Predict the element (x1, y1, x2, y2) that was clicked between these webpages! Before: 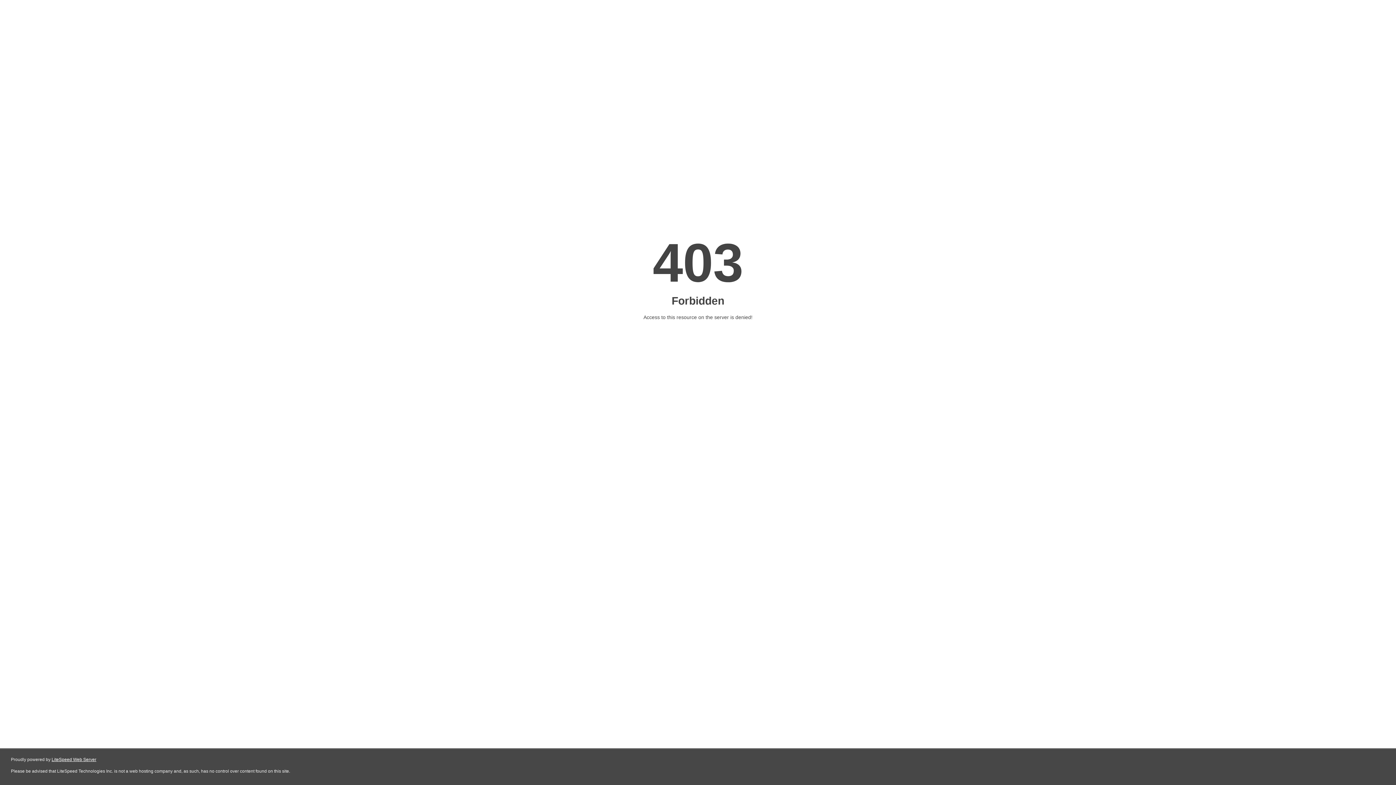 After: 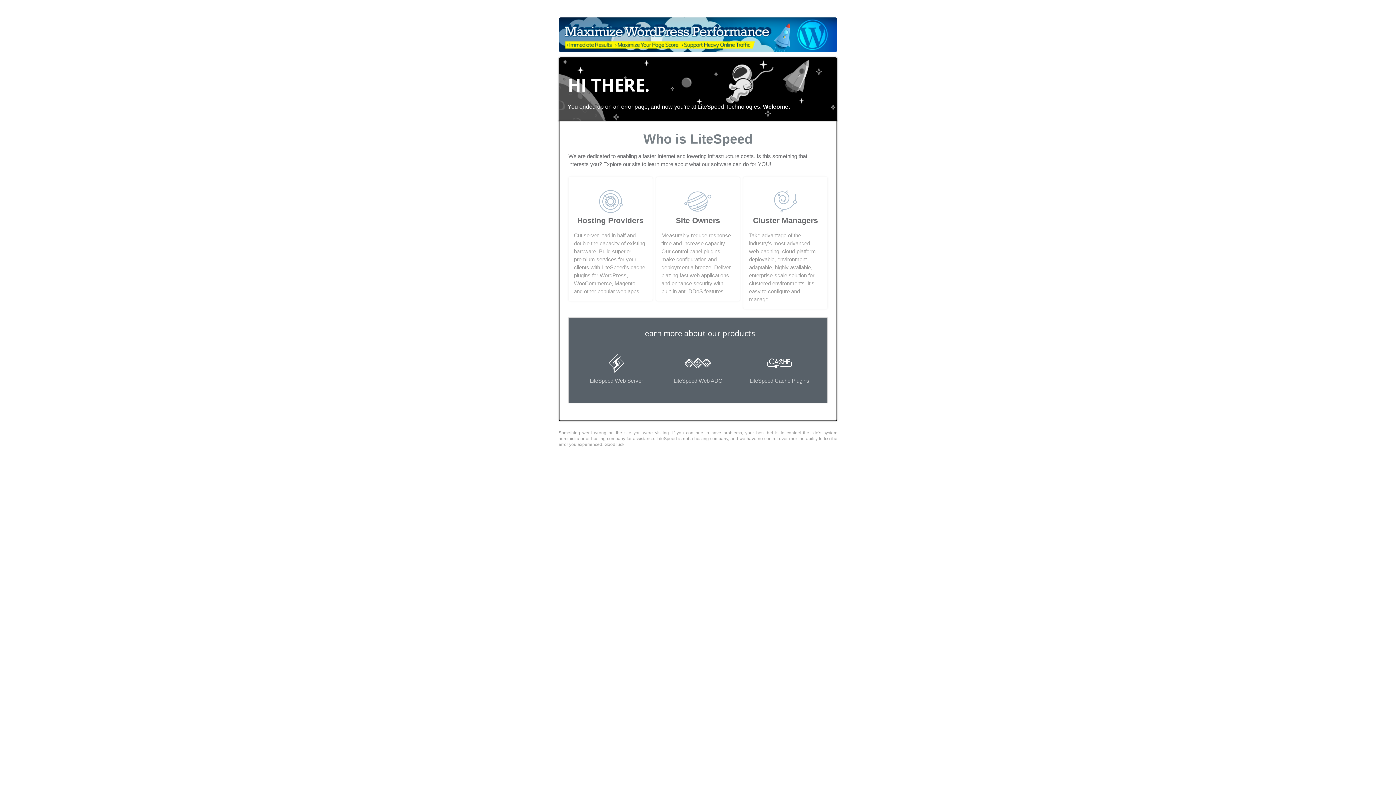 Action: bbox: (51, 757, 96, 762) label: LiteSpeed Web Server